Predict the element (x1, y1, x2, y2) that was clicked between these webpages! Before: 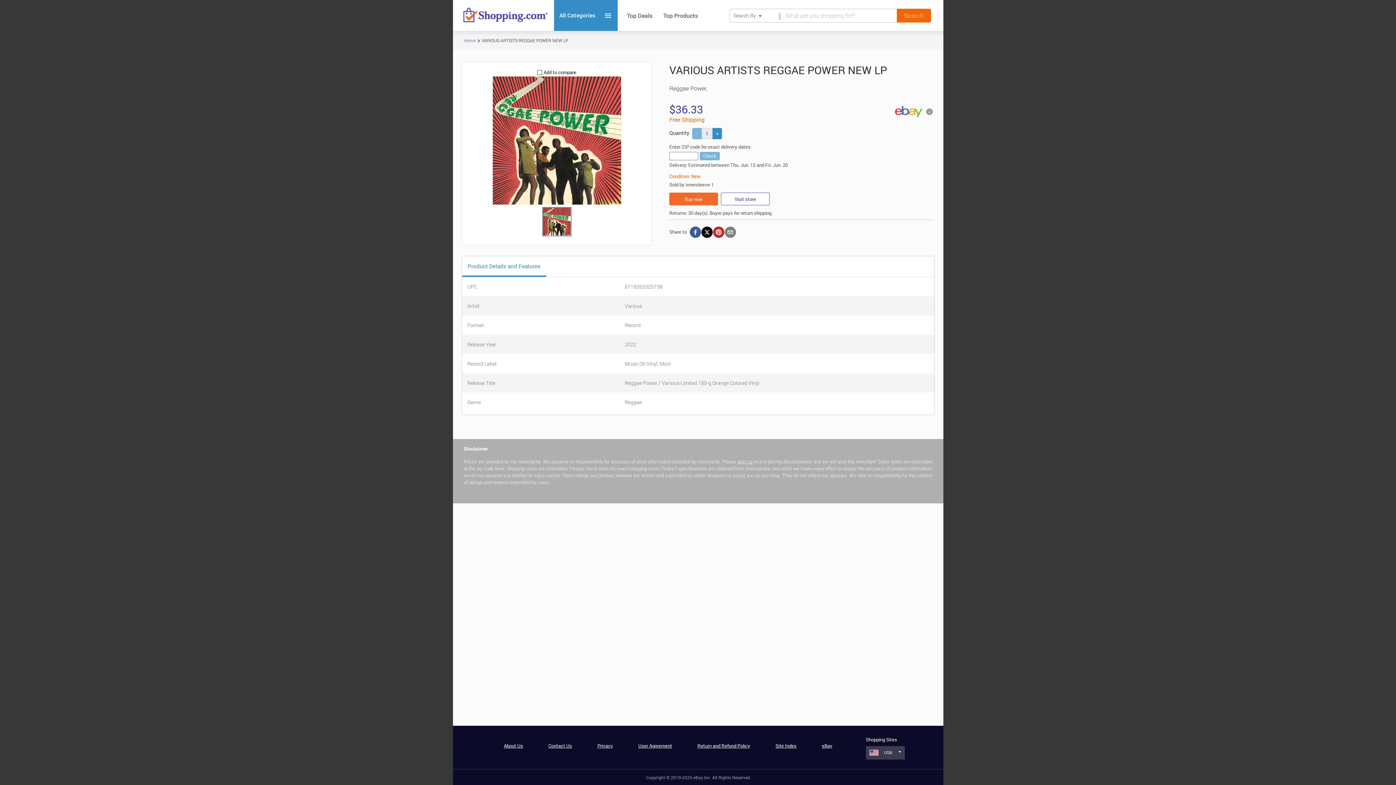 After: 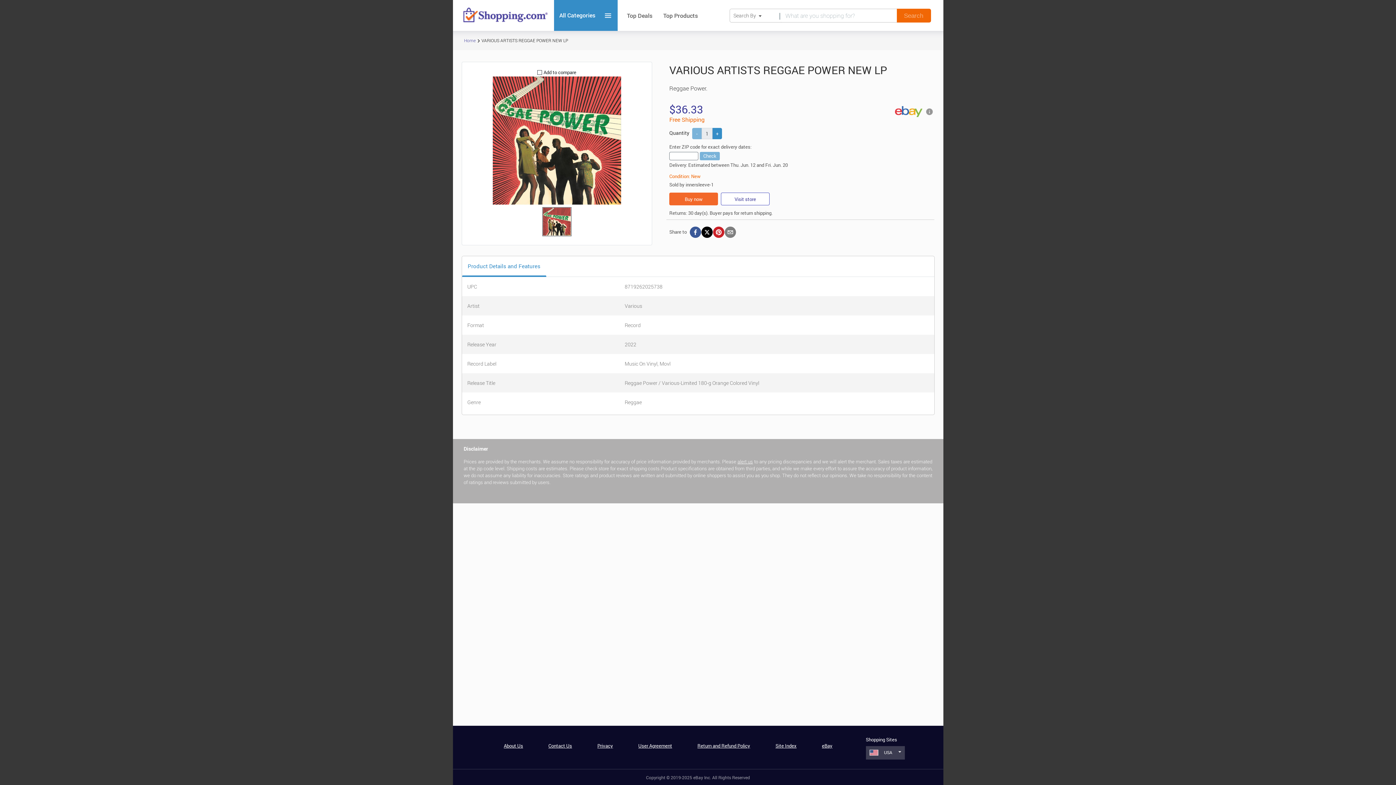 Action: bbox: (637, 742, 671, 749) label: User Agreement